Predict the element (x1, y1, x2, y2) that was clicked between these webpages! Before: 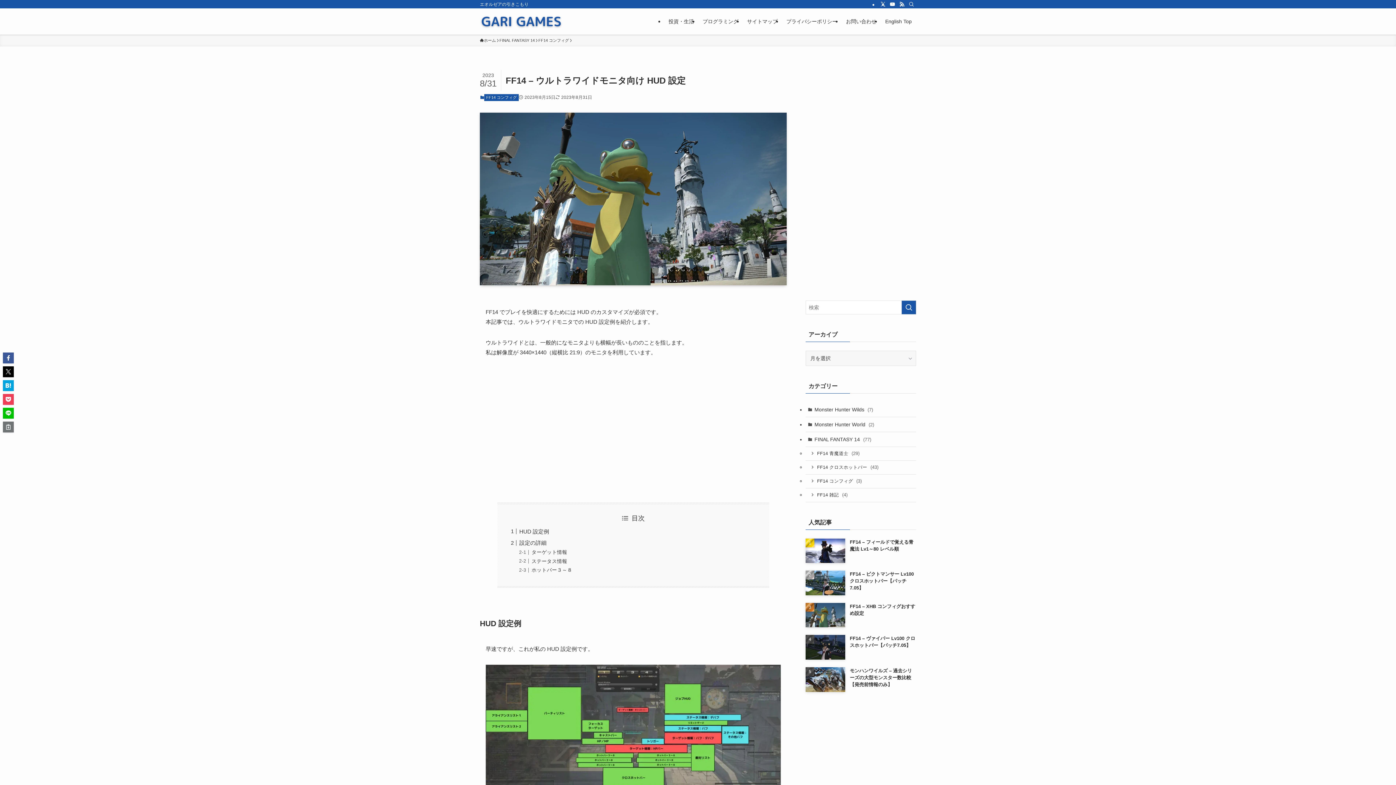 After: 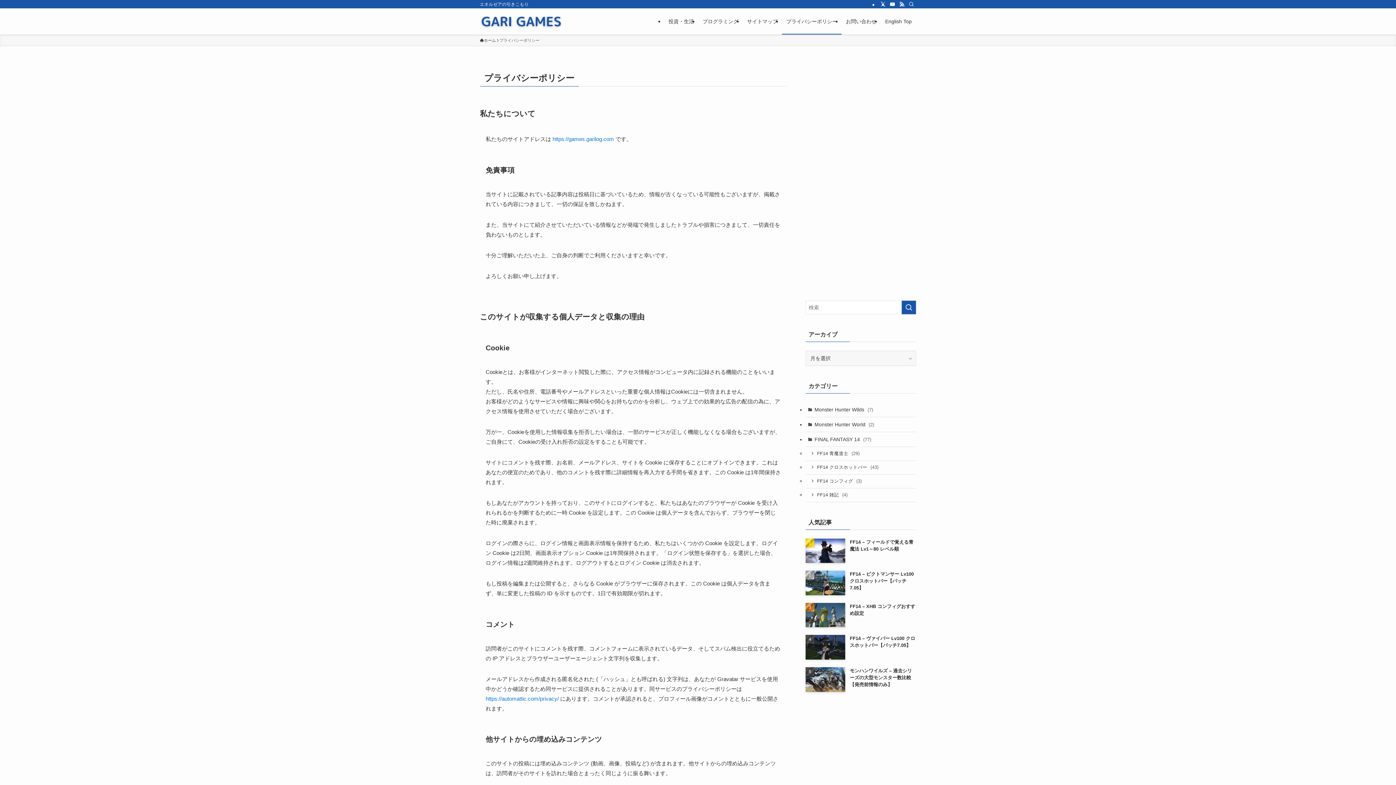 Action: label: プライバシーポリシー bbox: (782, 8, 841, 34)